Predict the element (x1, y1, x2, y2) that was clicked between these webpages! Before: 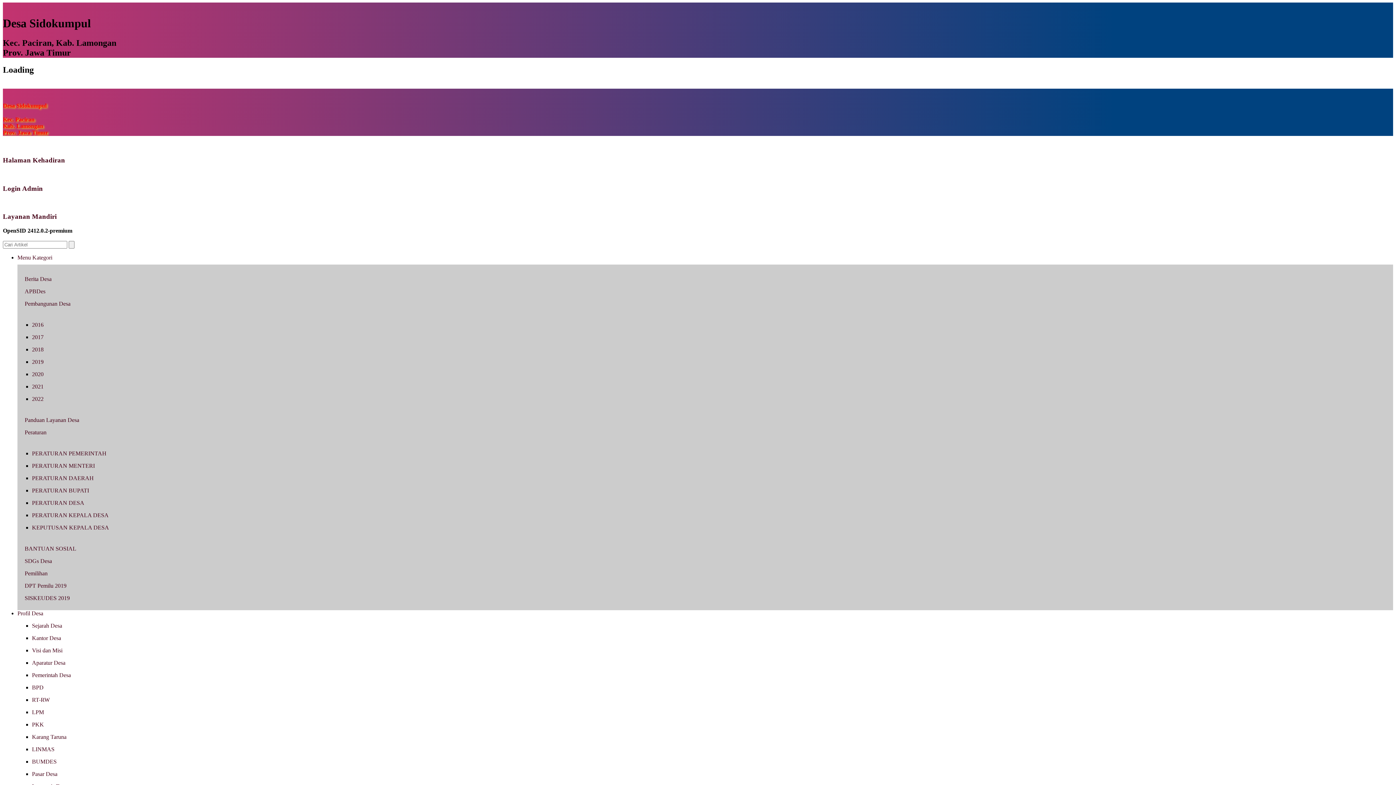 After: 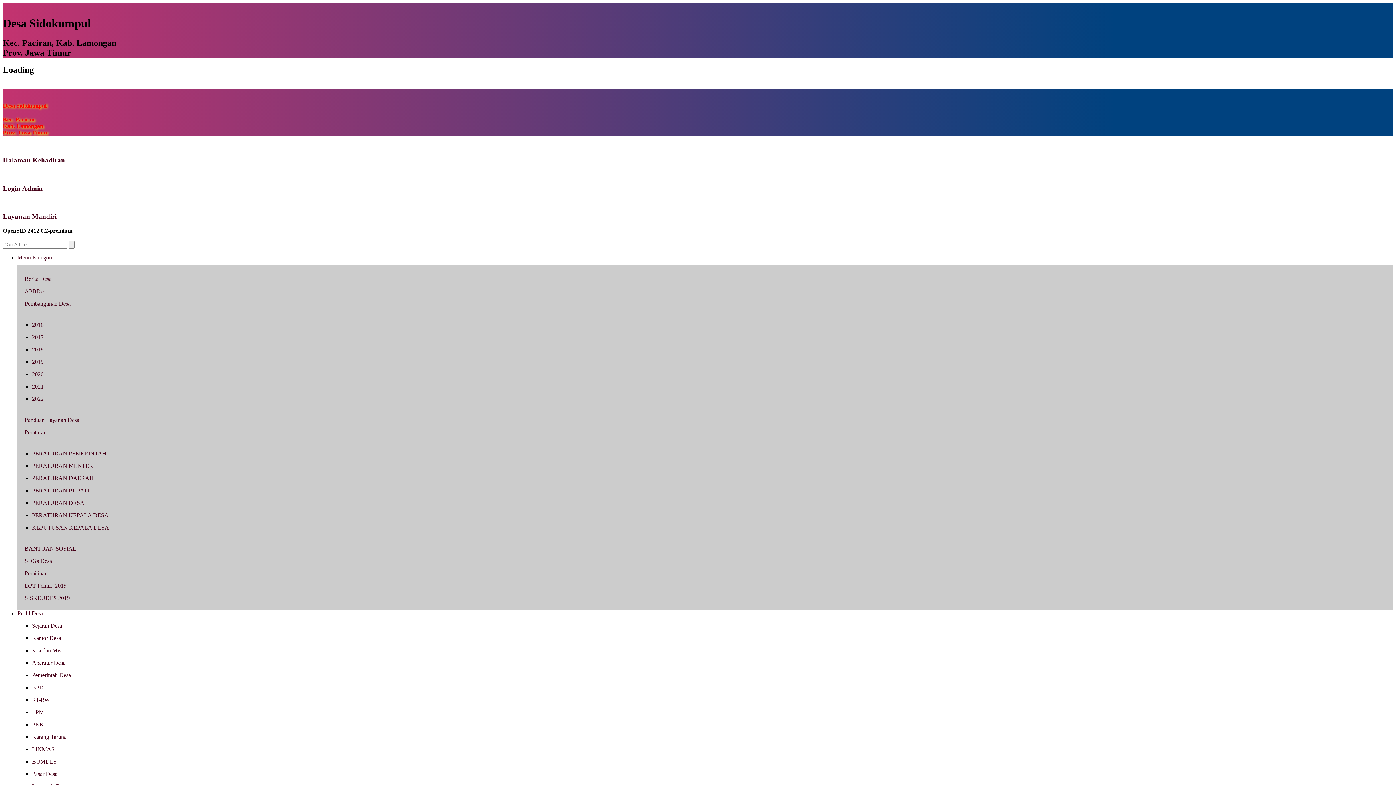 Action: bbox: (32, 734, 1393, 740) label: Karang Taruna